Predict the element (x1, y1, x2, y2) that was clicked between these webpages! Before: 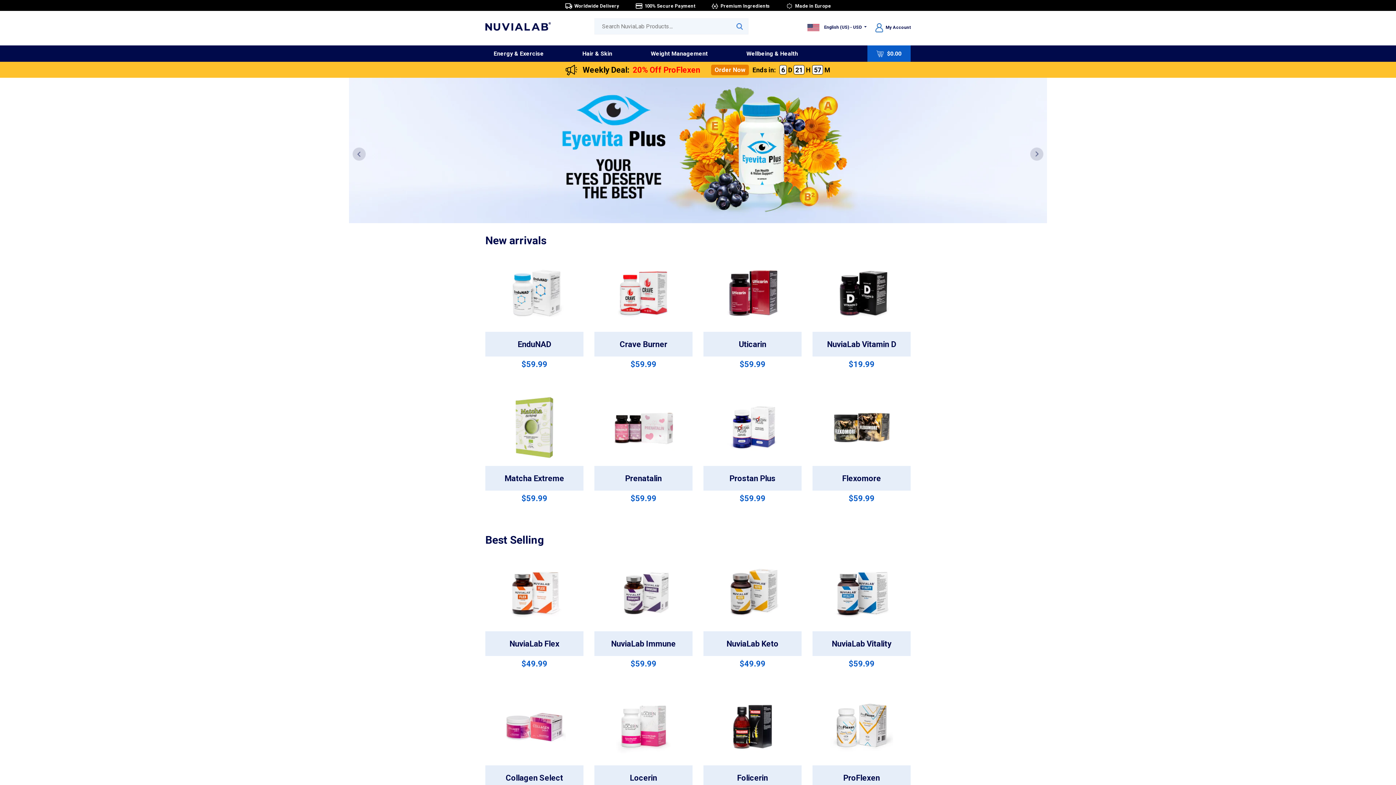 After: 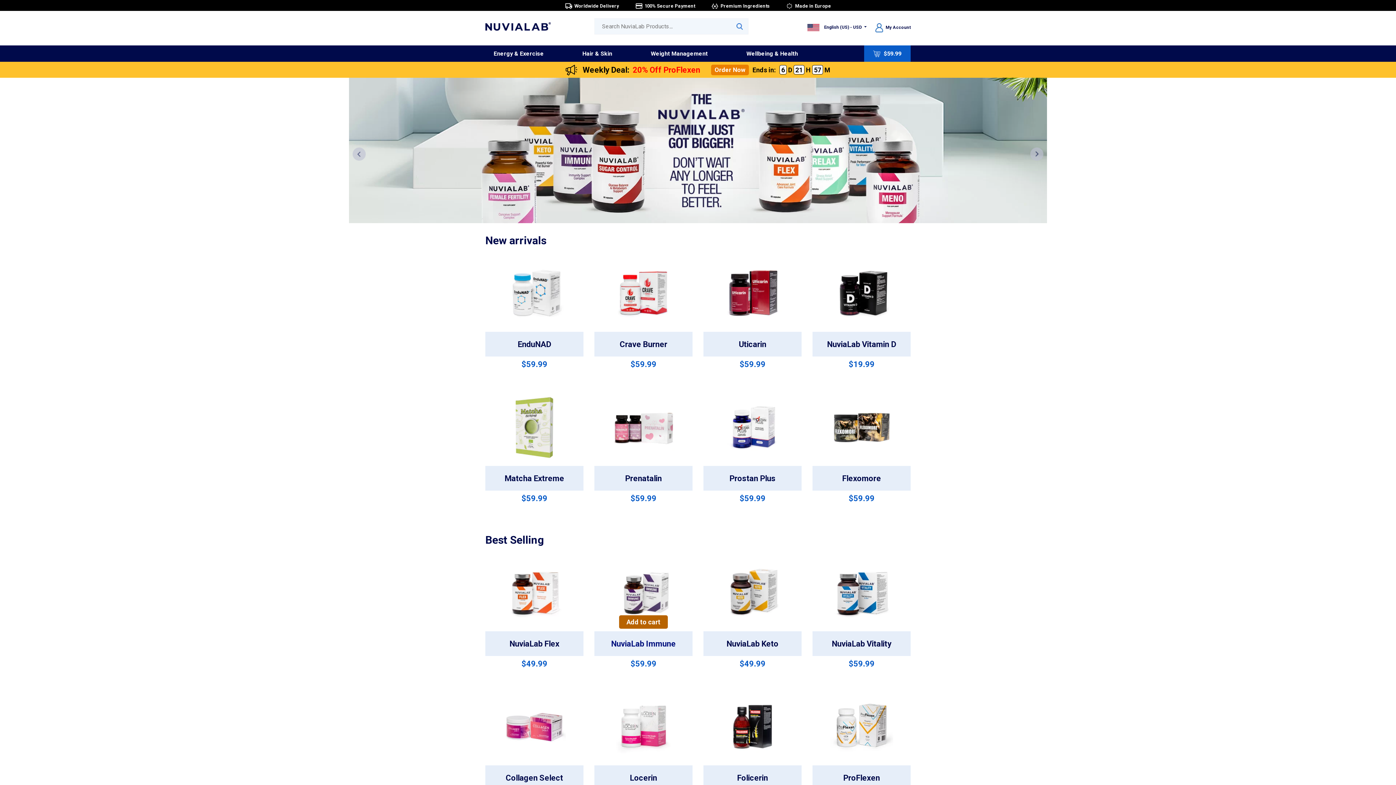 Action: bbox: (594, 561, 692, 670) label: NuviaLab Immune
$59.99